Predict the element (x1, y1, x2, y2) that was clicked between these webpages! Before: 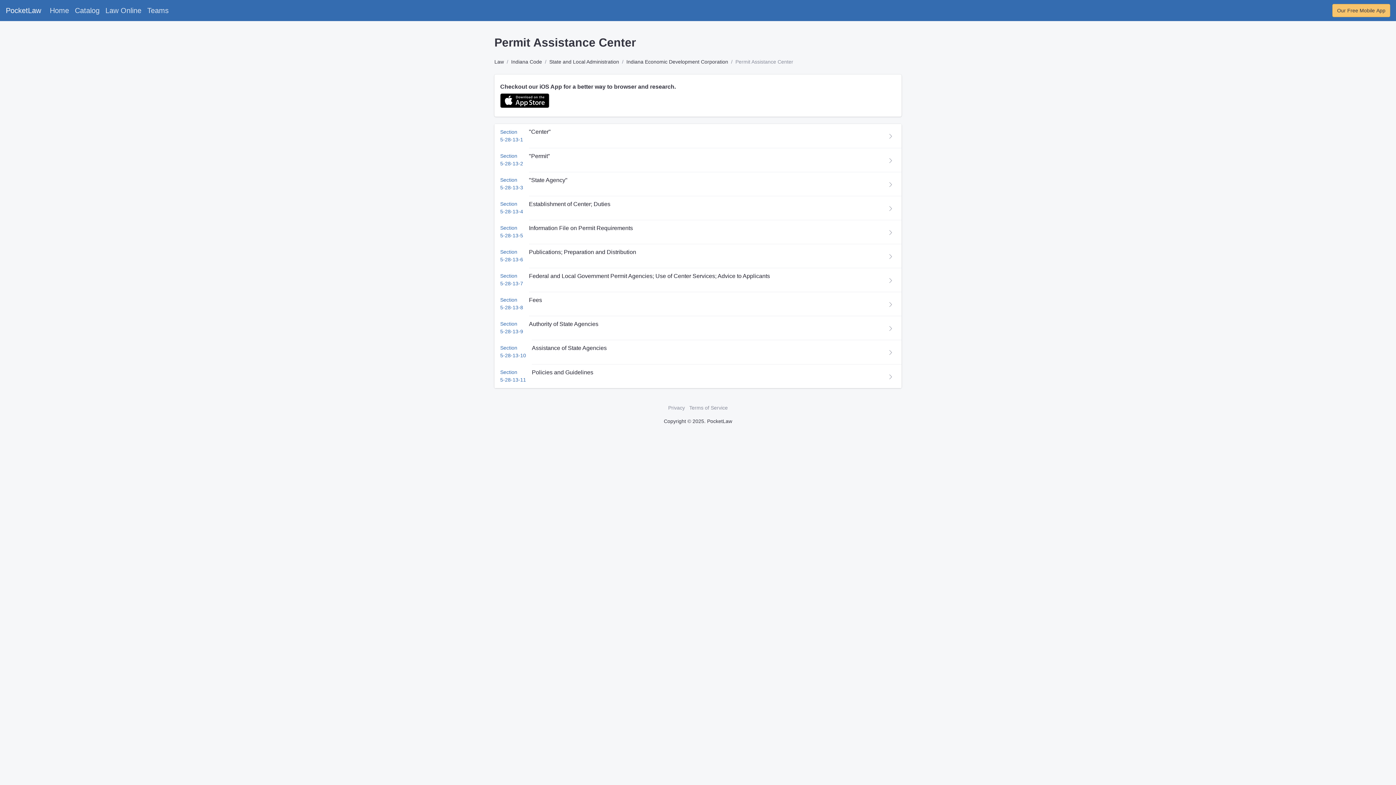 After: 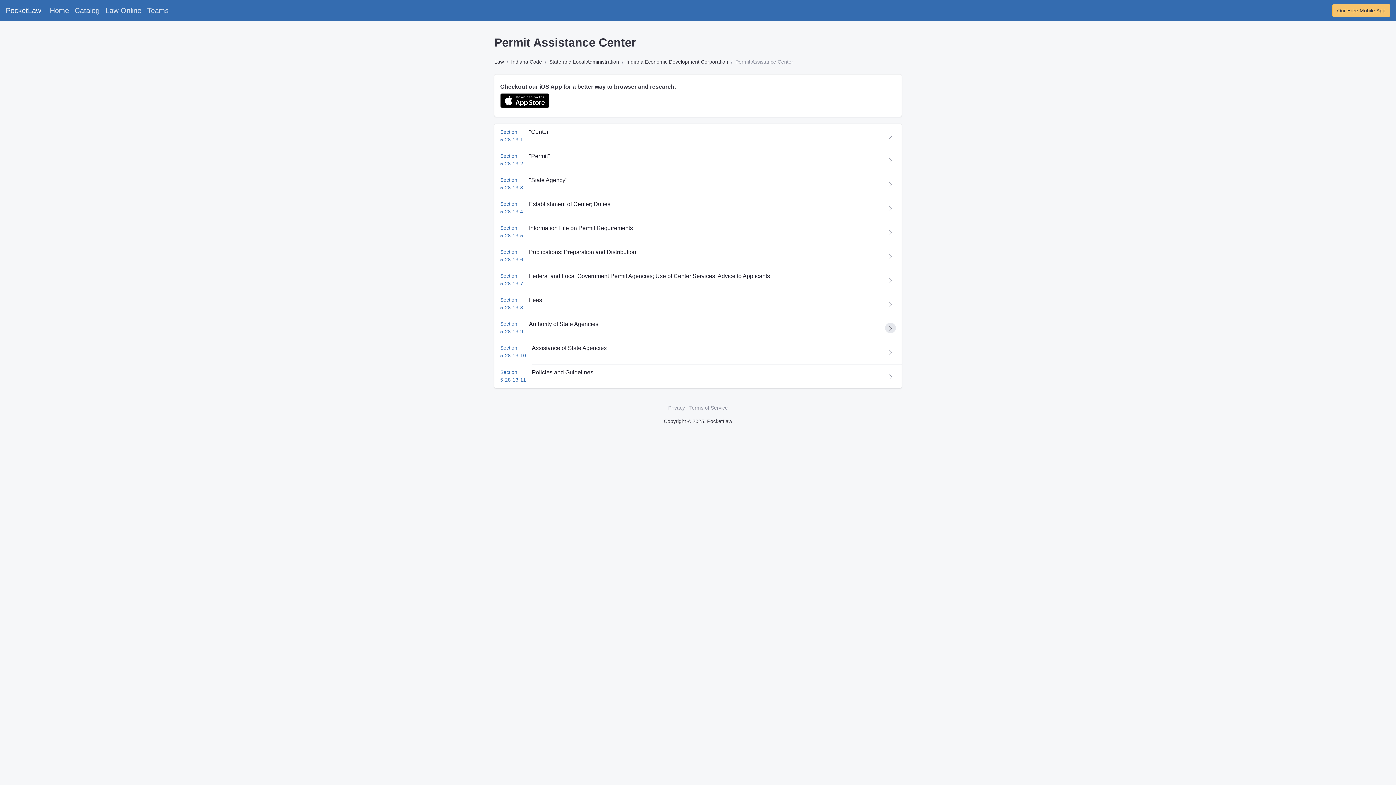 Action: bbox: (885, 322, 896, 333)